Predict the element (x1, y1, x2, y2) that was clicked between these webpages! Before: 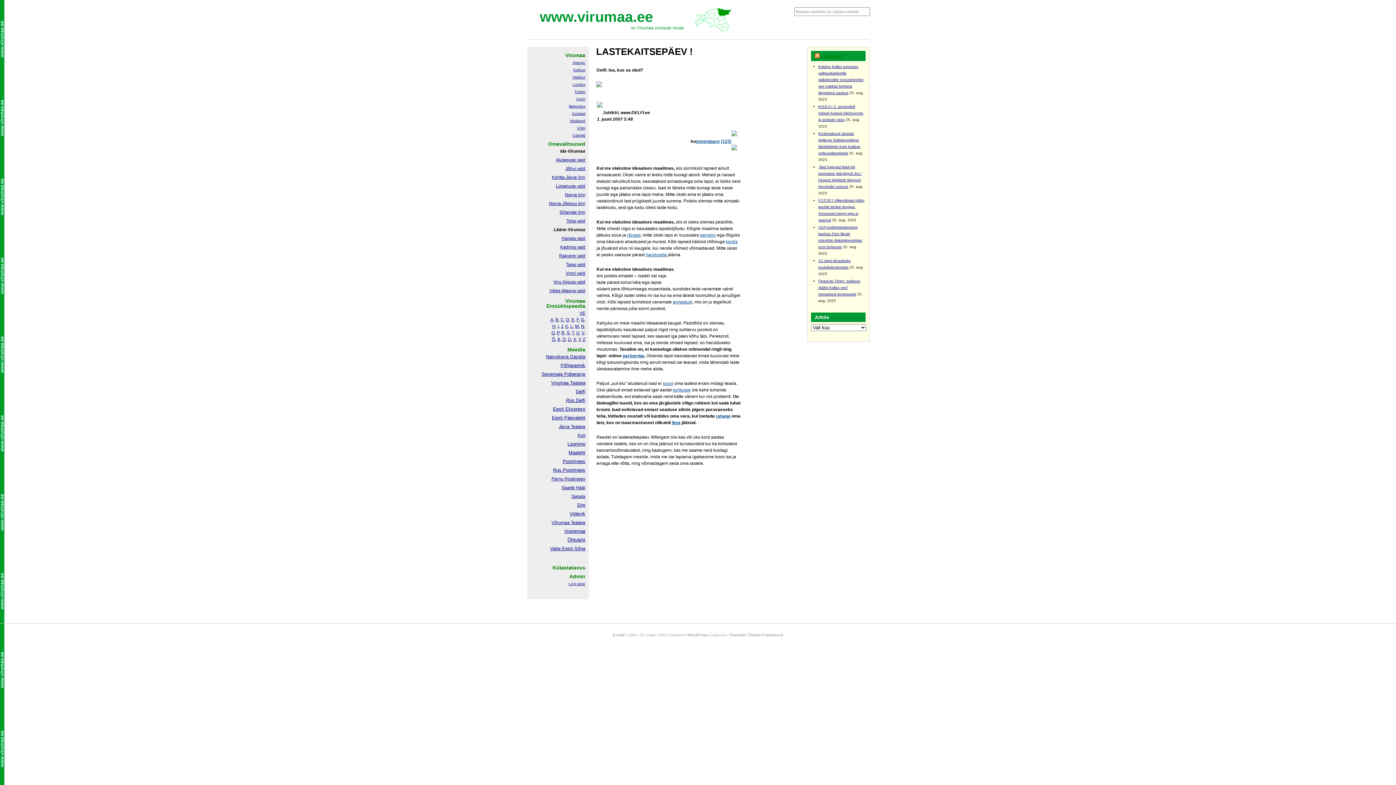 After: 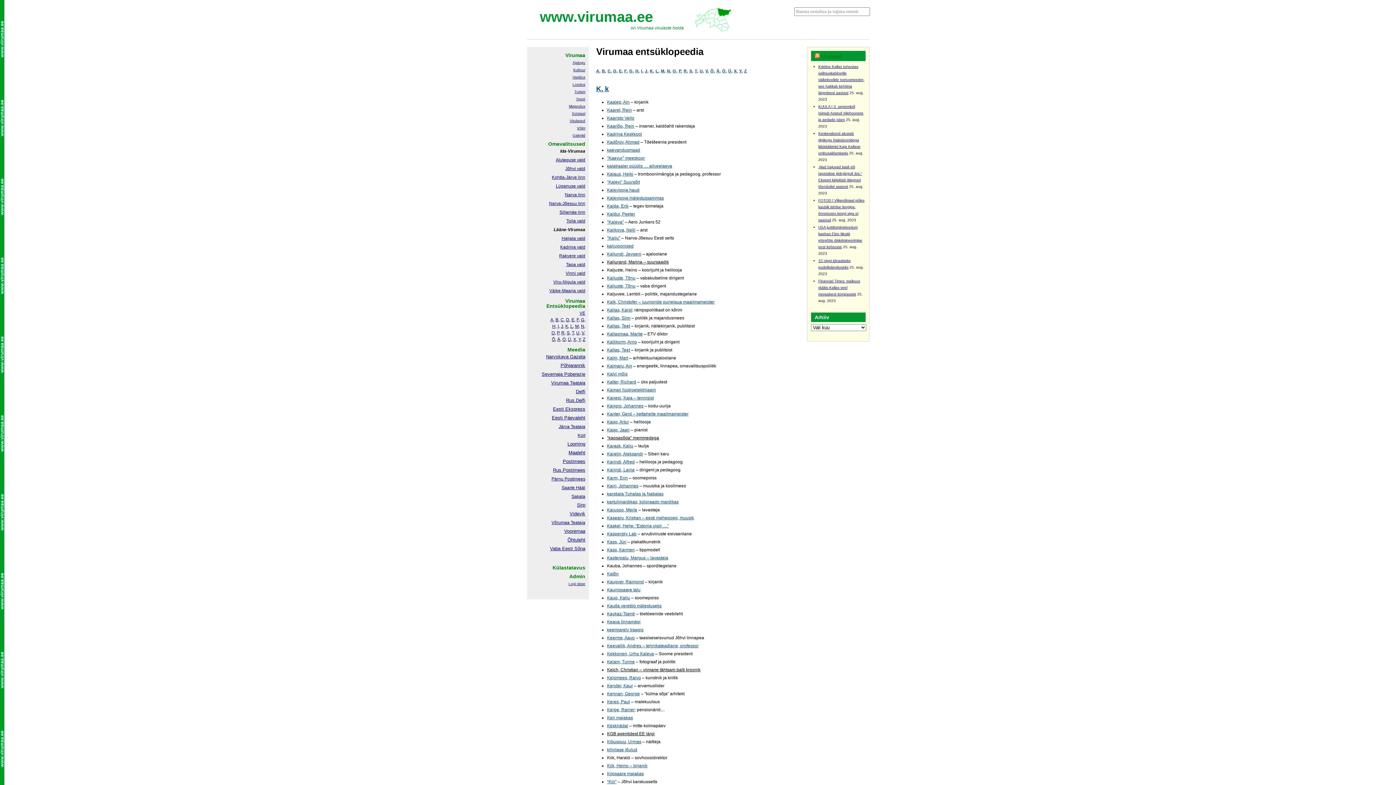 Action: label: K bbox: (565, 324, 568, 329)